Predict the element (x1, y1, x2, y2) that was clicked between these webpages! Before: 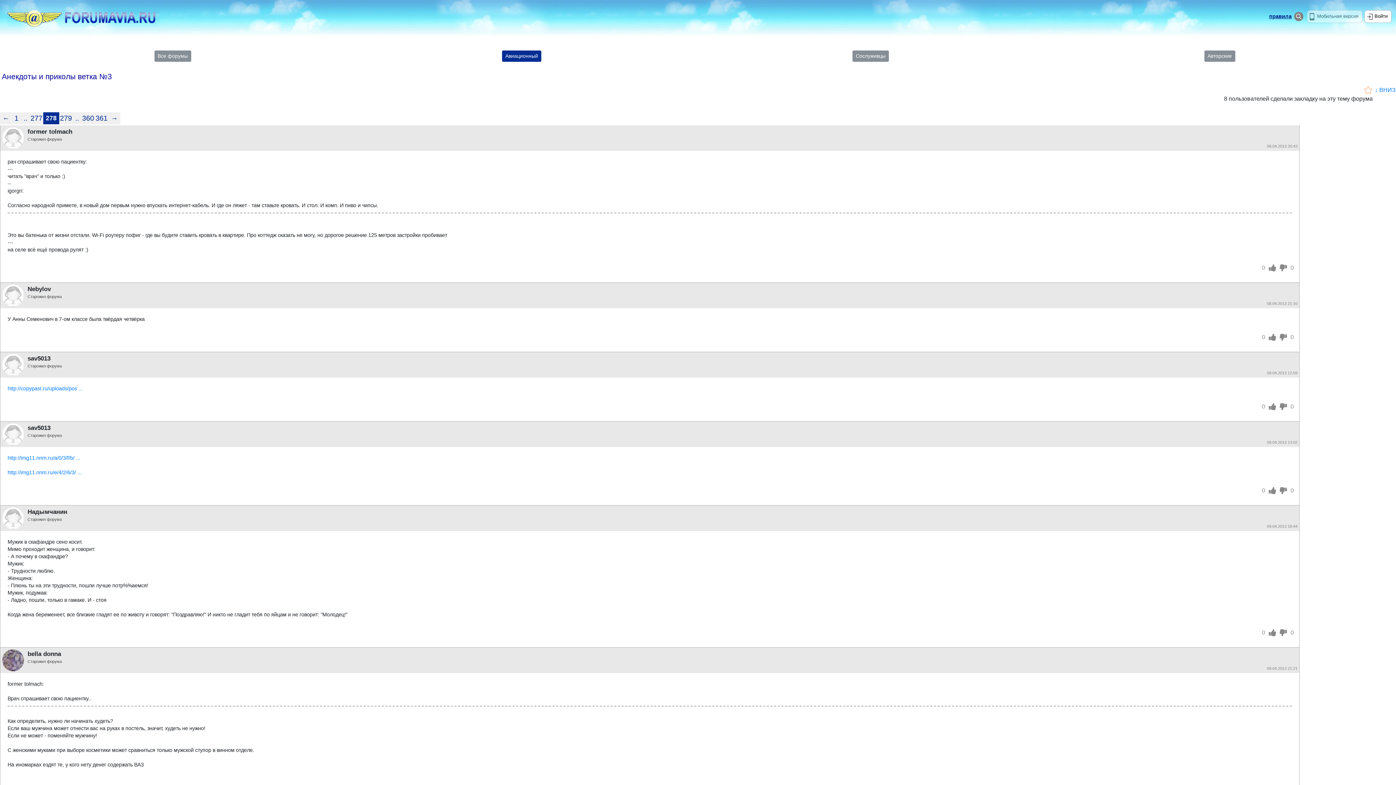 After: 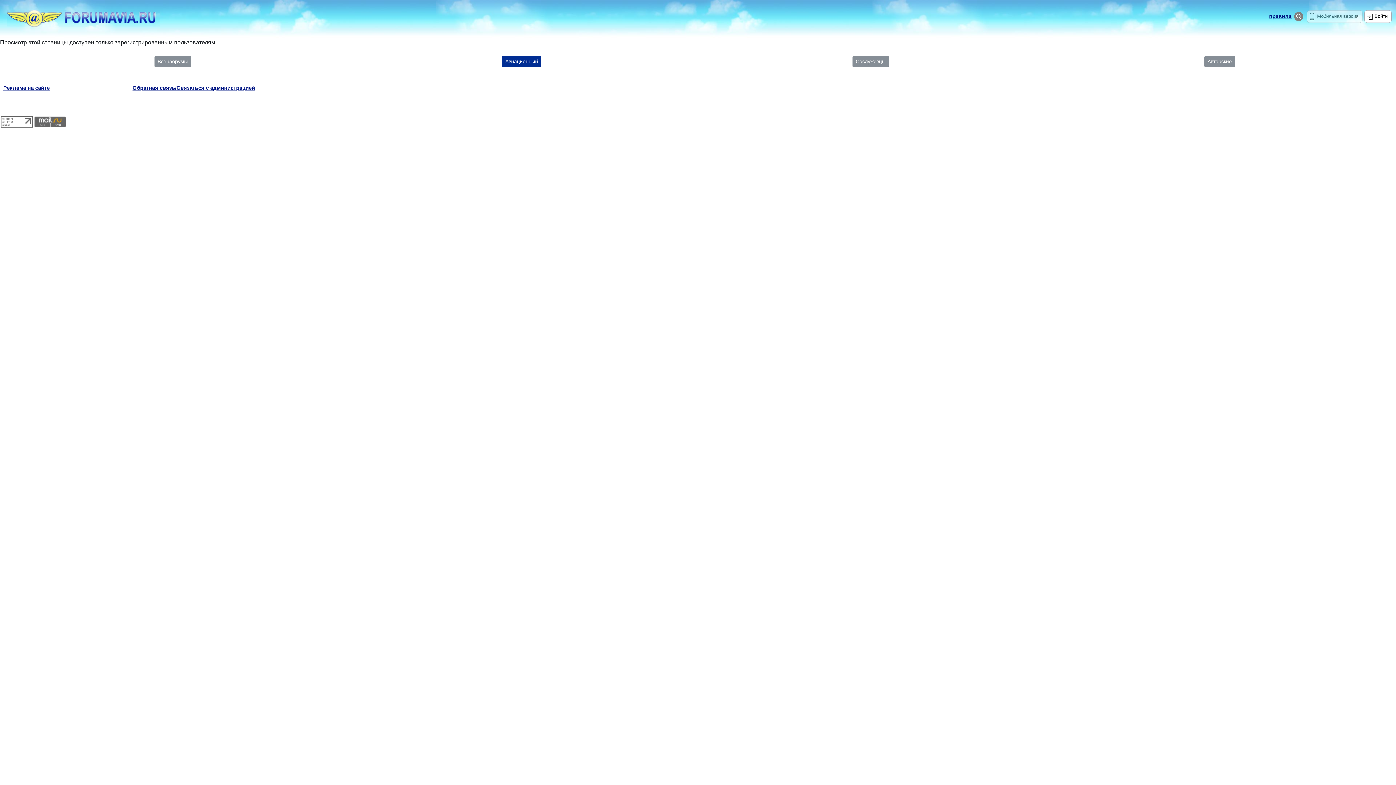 Action: bbox: (2, 423, 24, 445)